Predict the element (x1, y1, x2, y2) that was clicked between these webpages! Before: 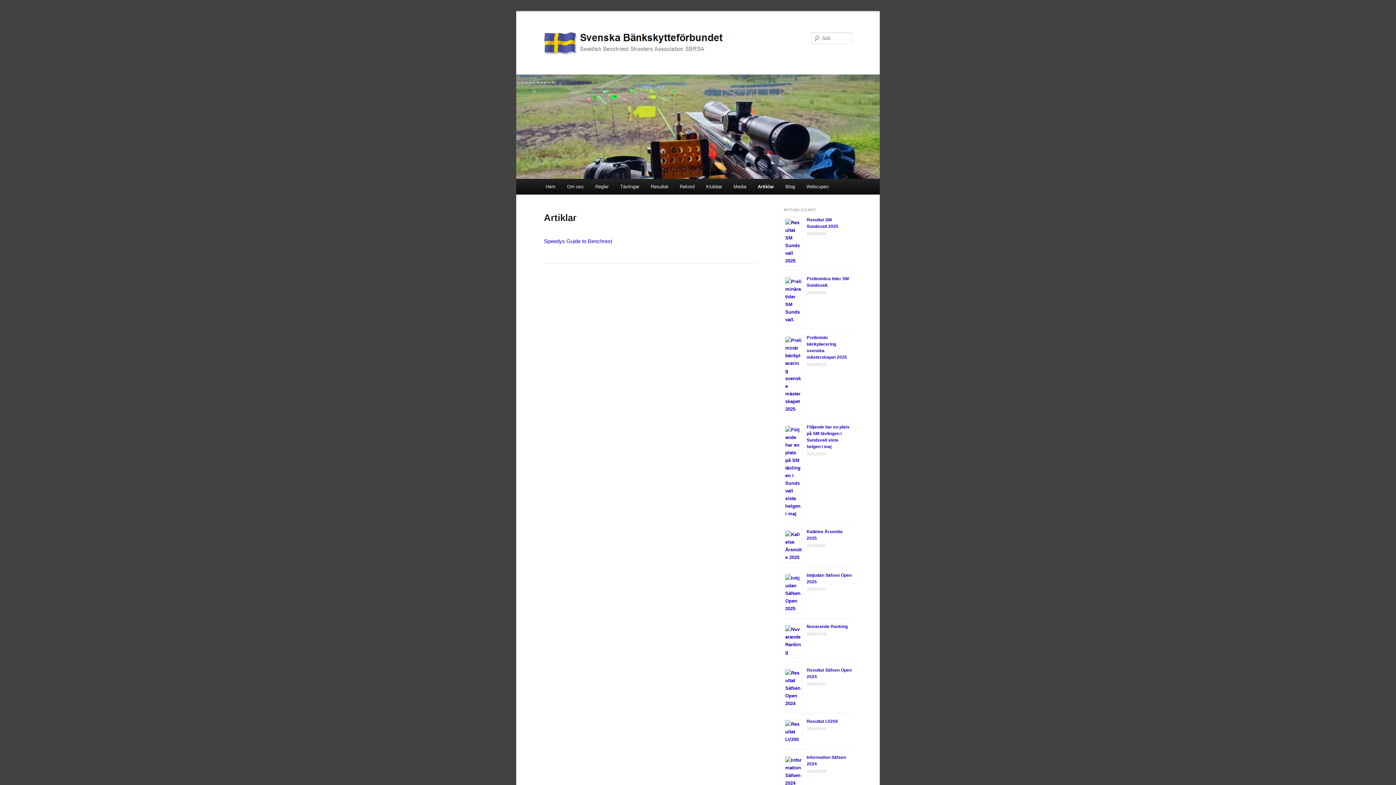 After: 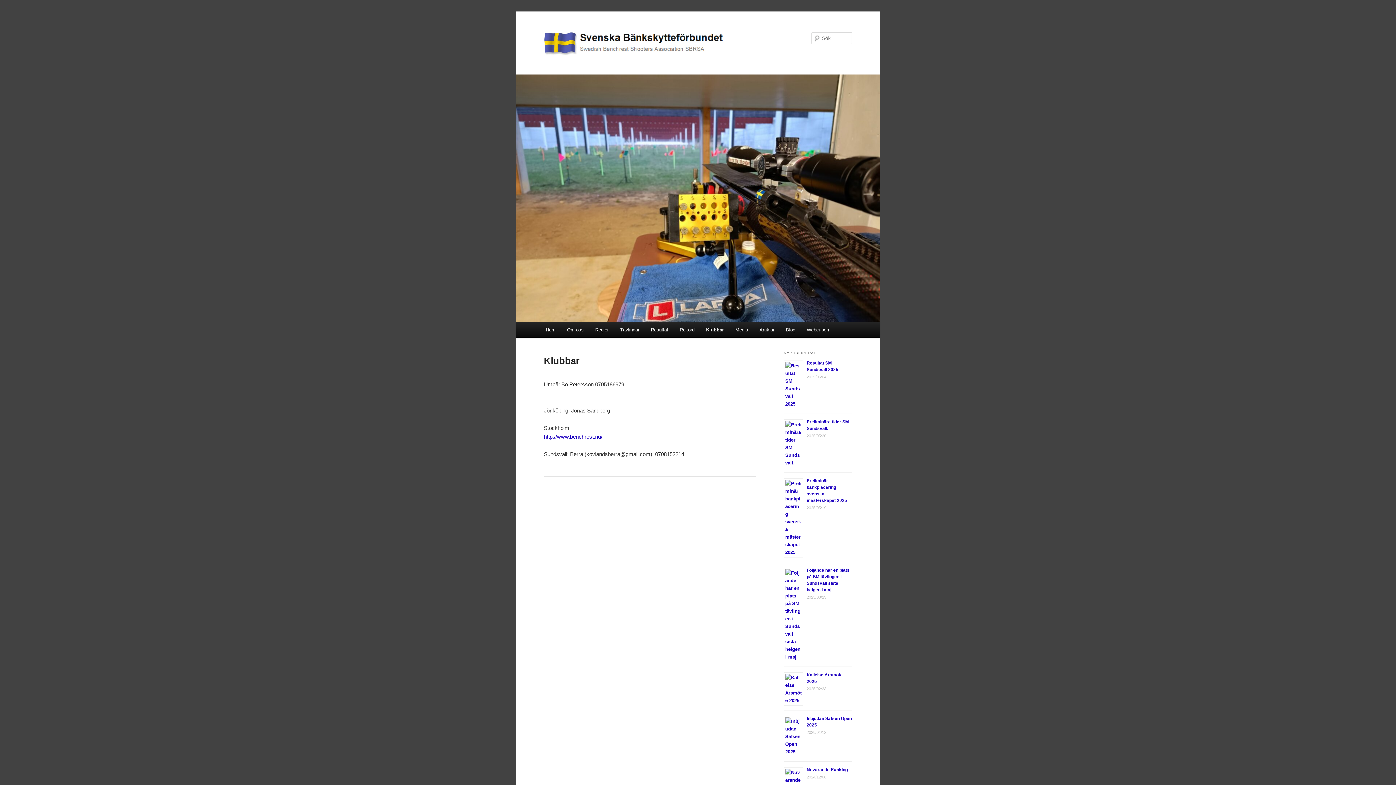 Action: bbox: (700, 178, 727, 194) label: Klubbar